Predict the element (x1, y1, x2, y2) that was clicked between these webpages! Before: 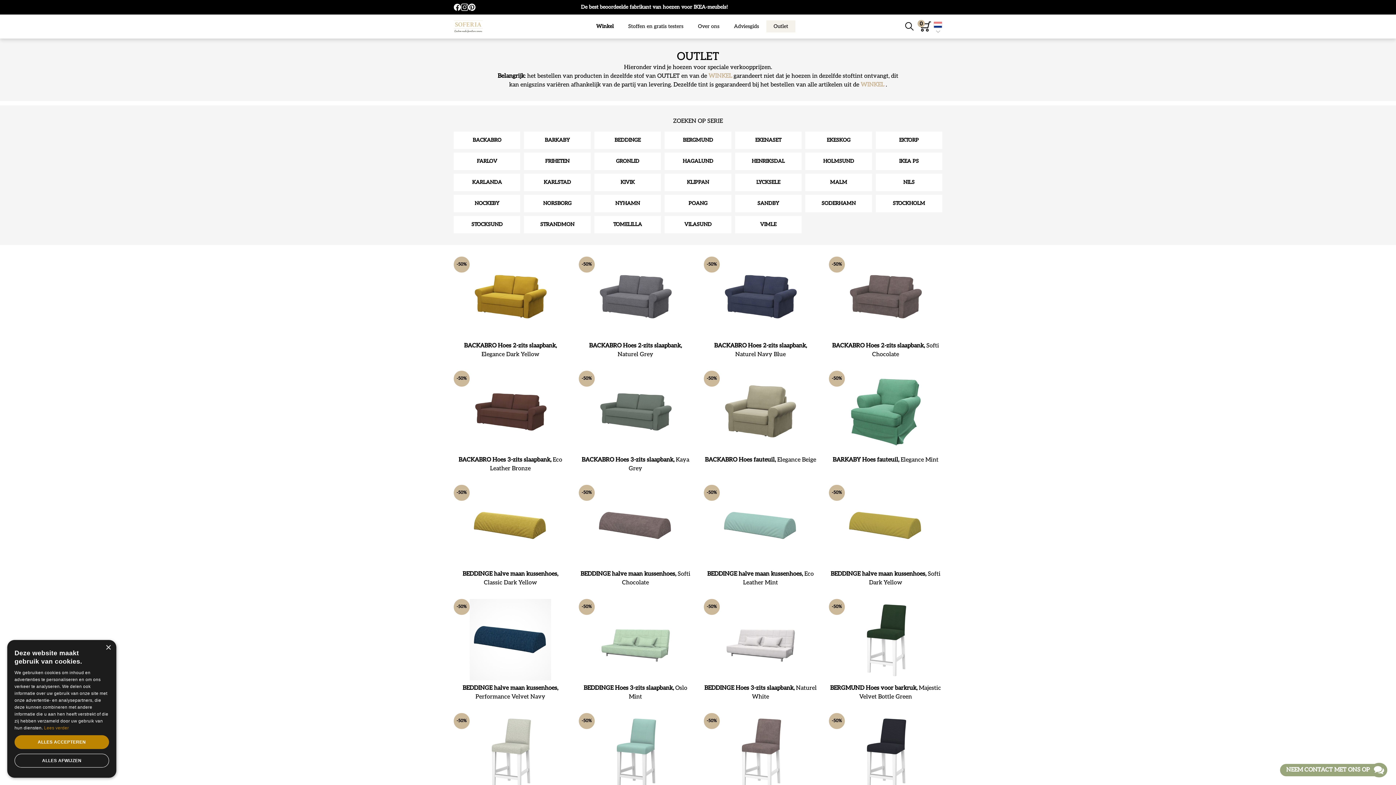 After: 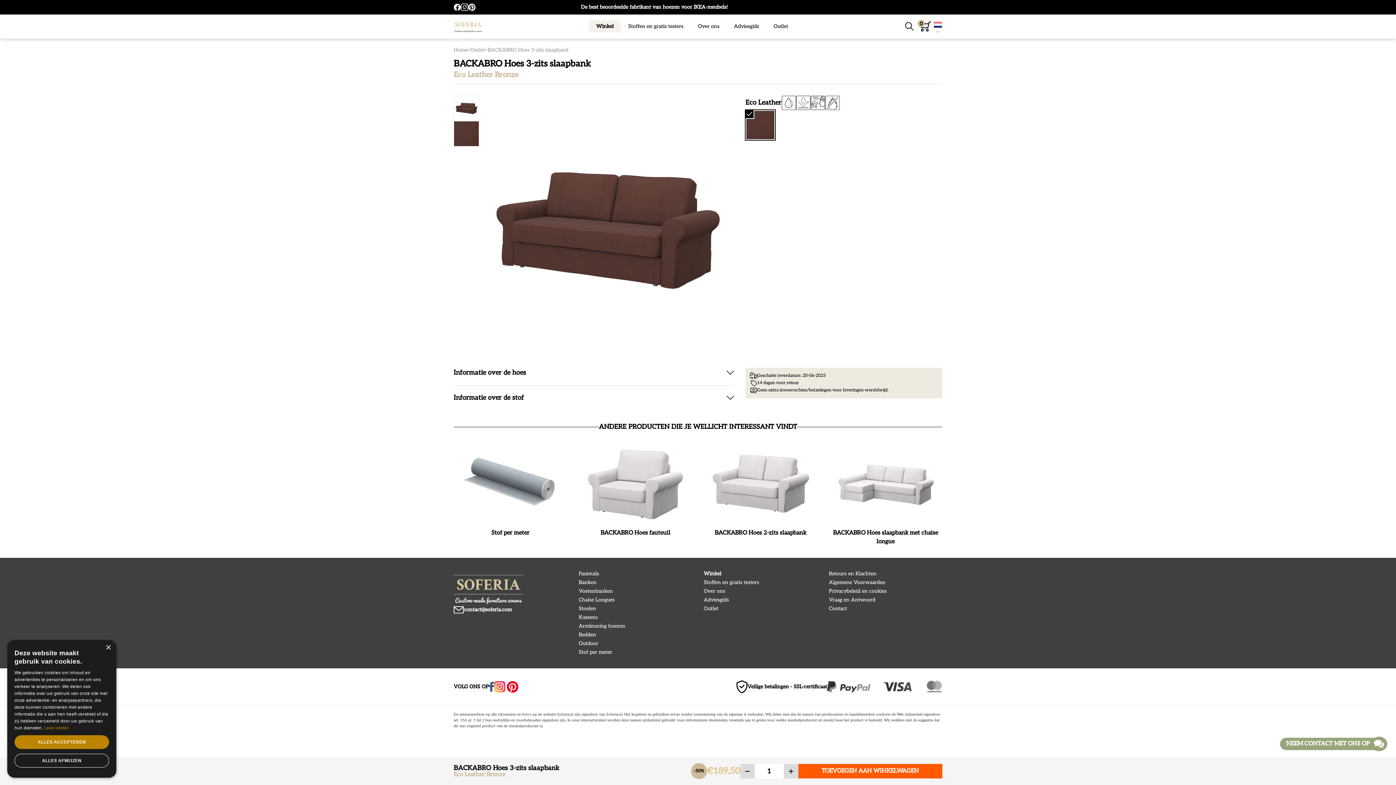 Action: label: BACKABRO Hoes 3-zits slaapbank, Eco Leather Bronze
-50% bbox: (453, 370, 567, 473)